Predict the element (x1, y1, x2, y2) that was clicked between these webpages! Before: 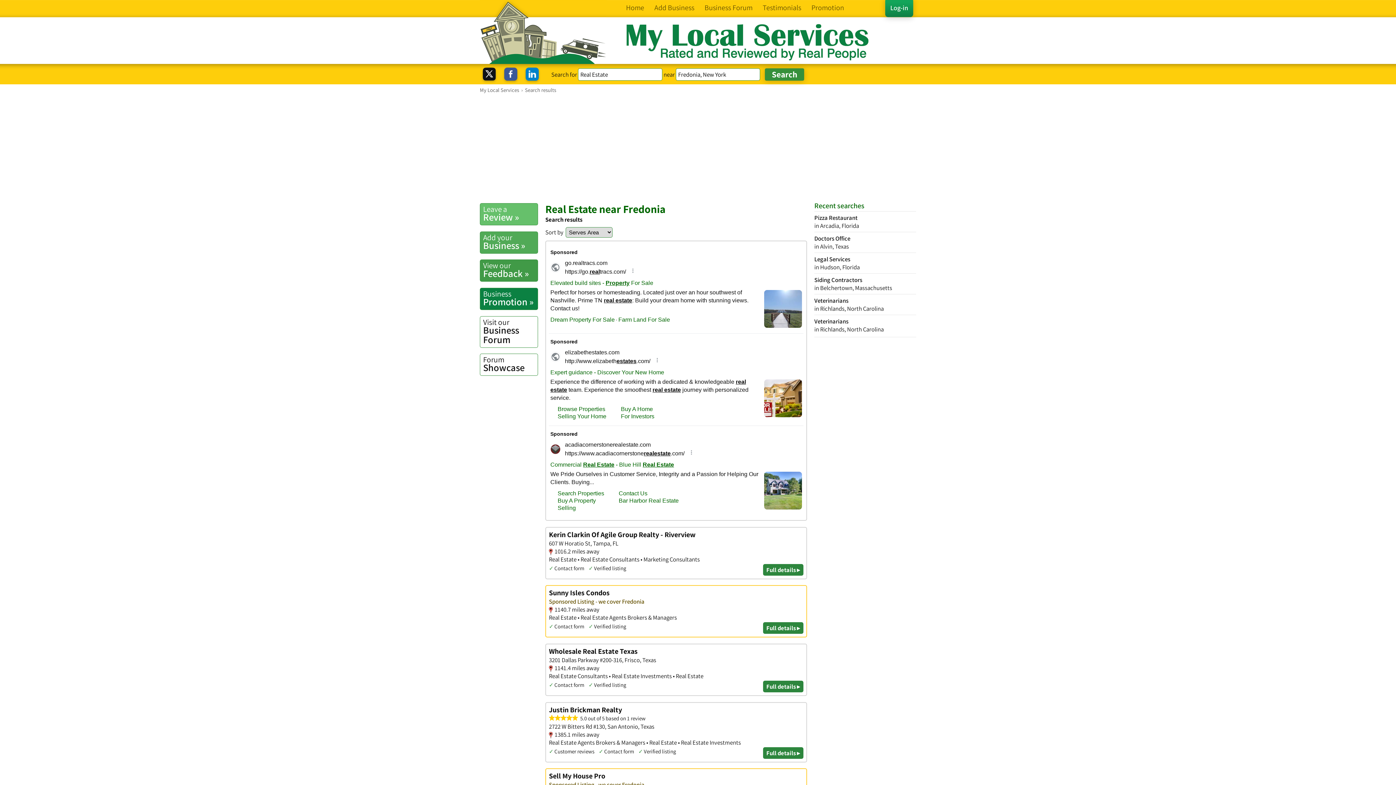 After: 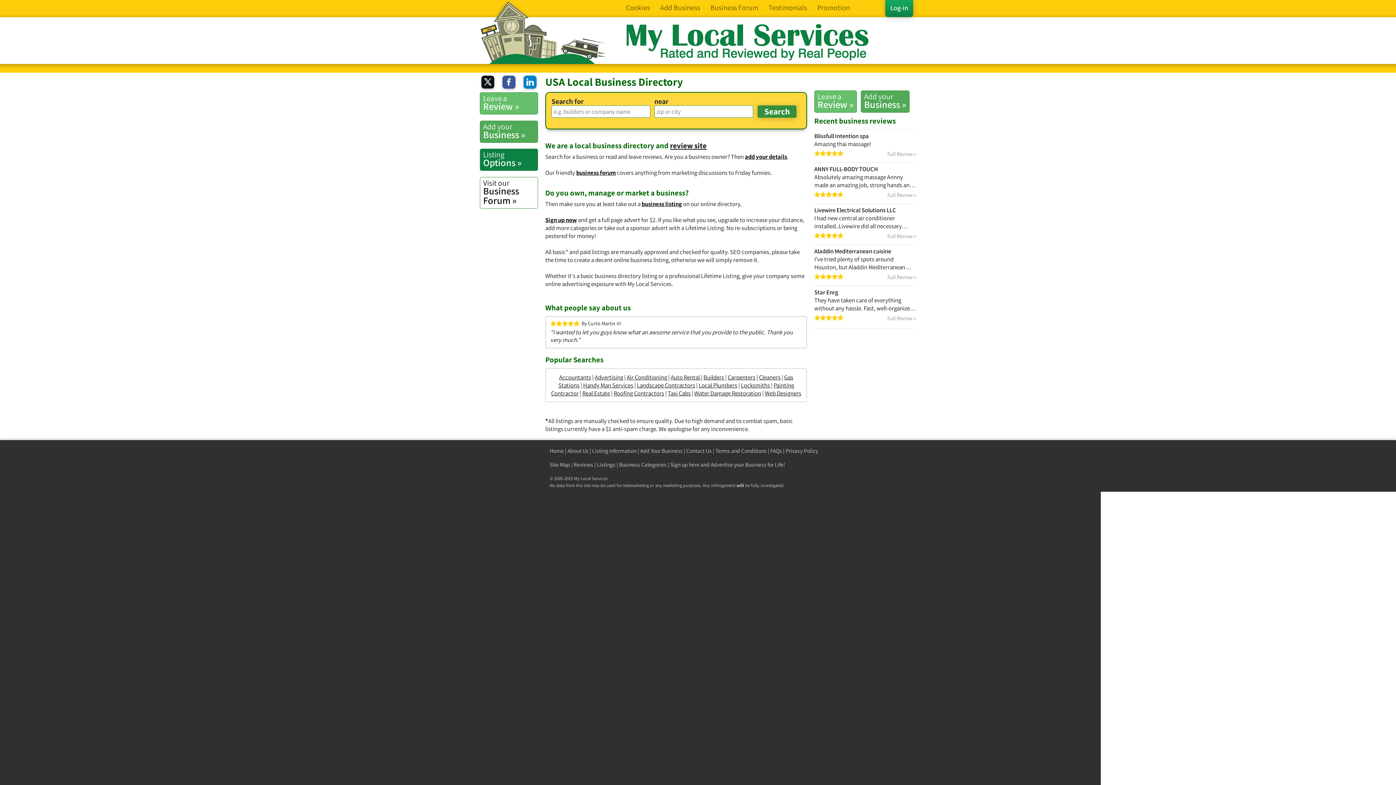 Action: label: Home bbox: (621, -2, 649, 17)